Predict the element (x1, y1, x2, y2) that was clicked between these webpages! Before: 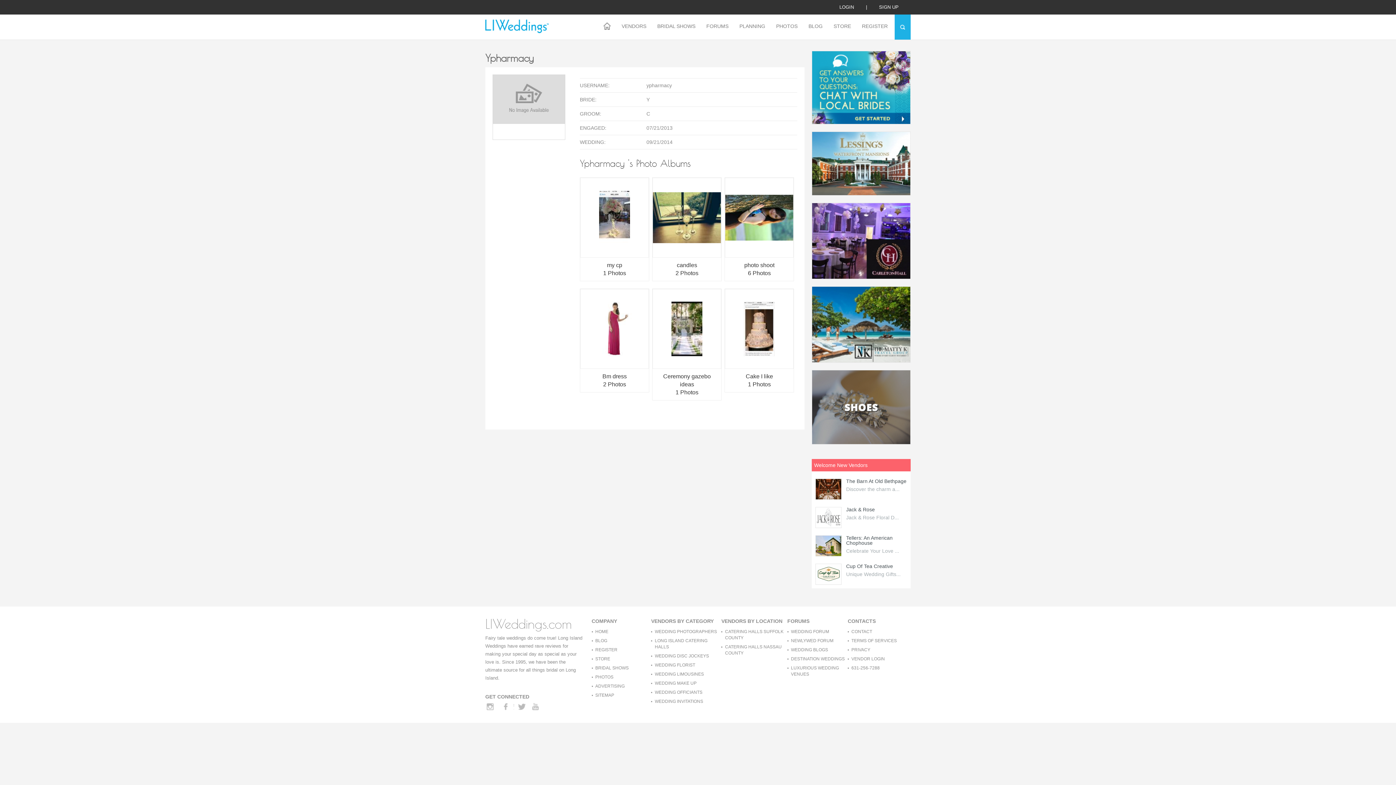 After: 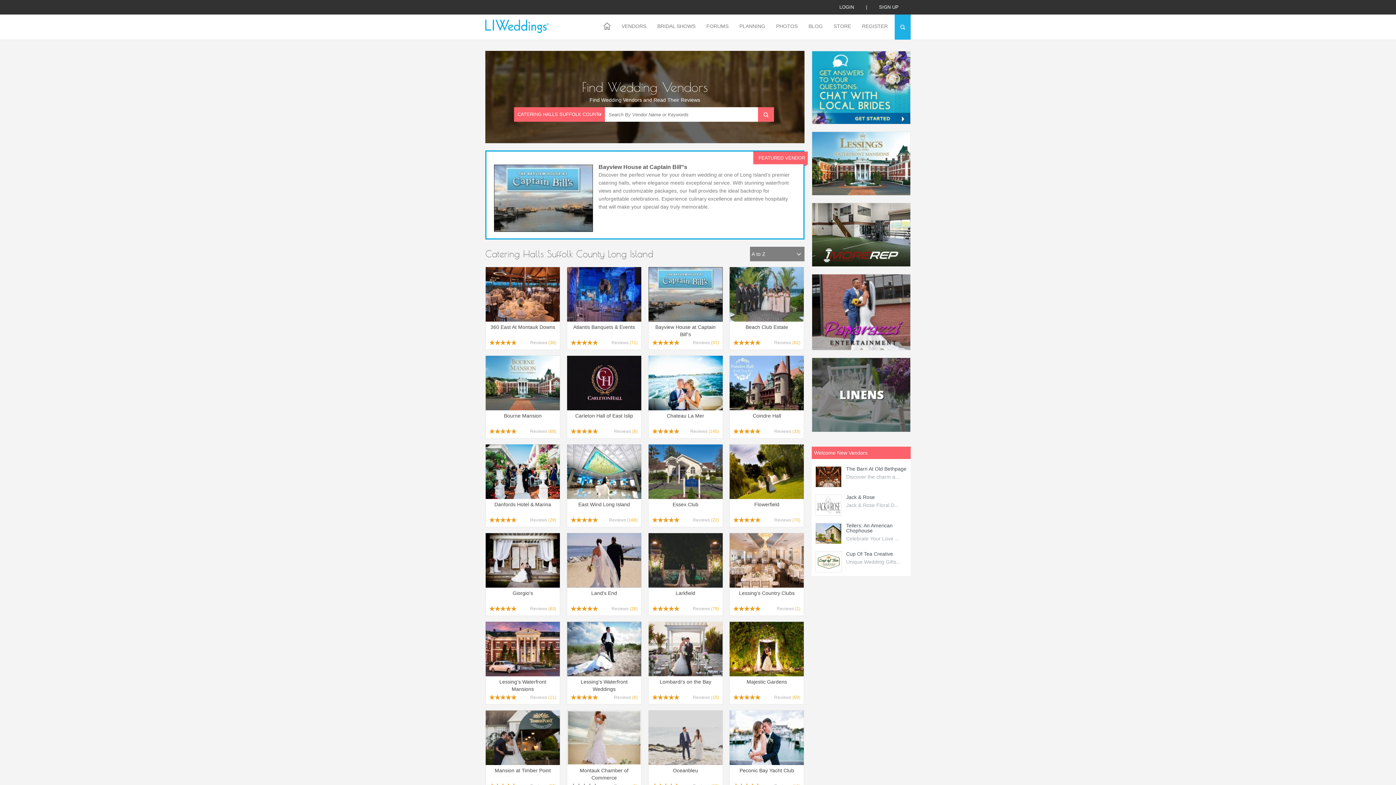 Action: bbox: (721, 627, 787, 643) label: CATERING HALLS SUFFOLK COUNTY